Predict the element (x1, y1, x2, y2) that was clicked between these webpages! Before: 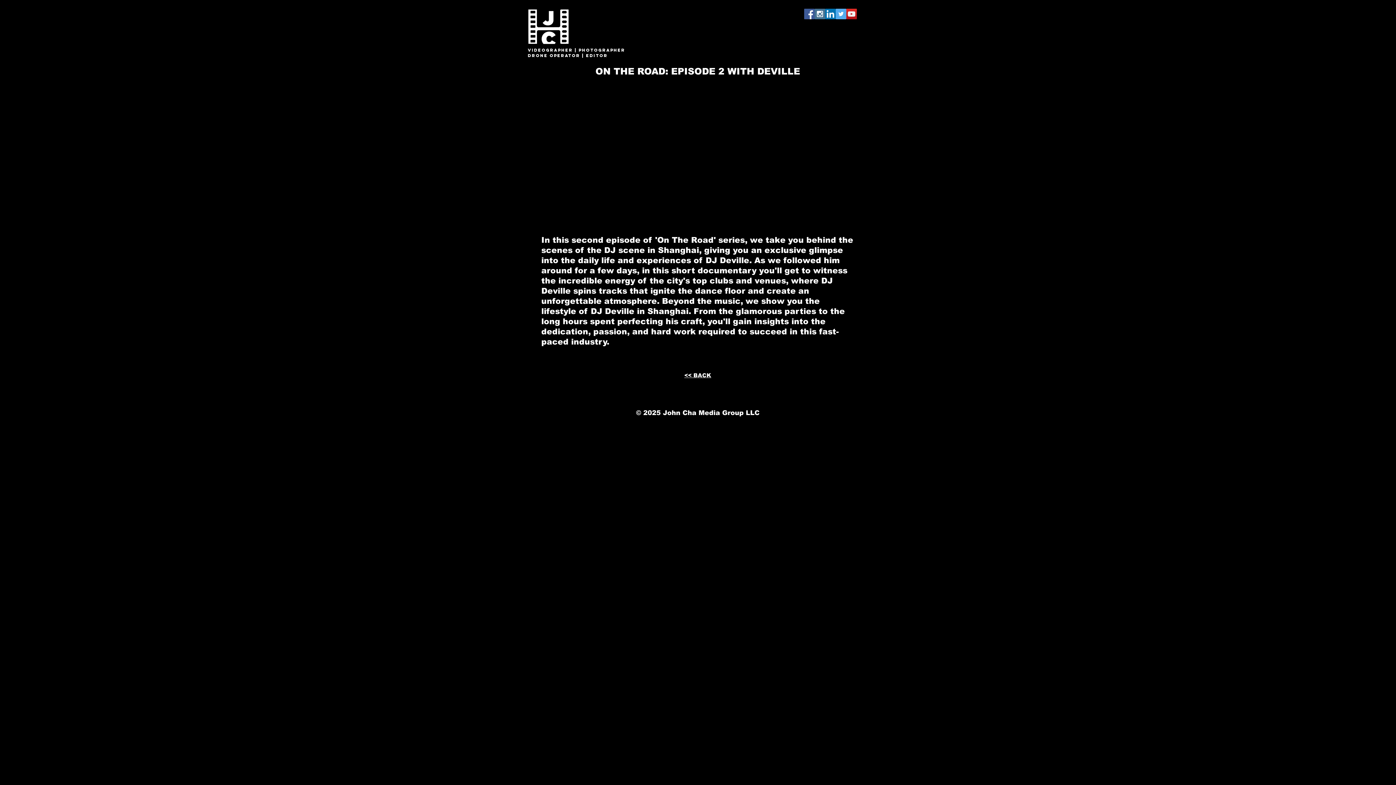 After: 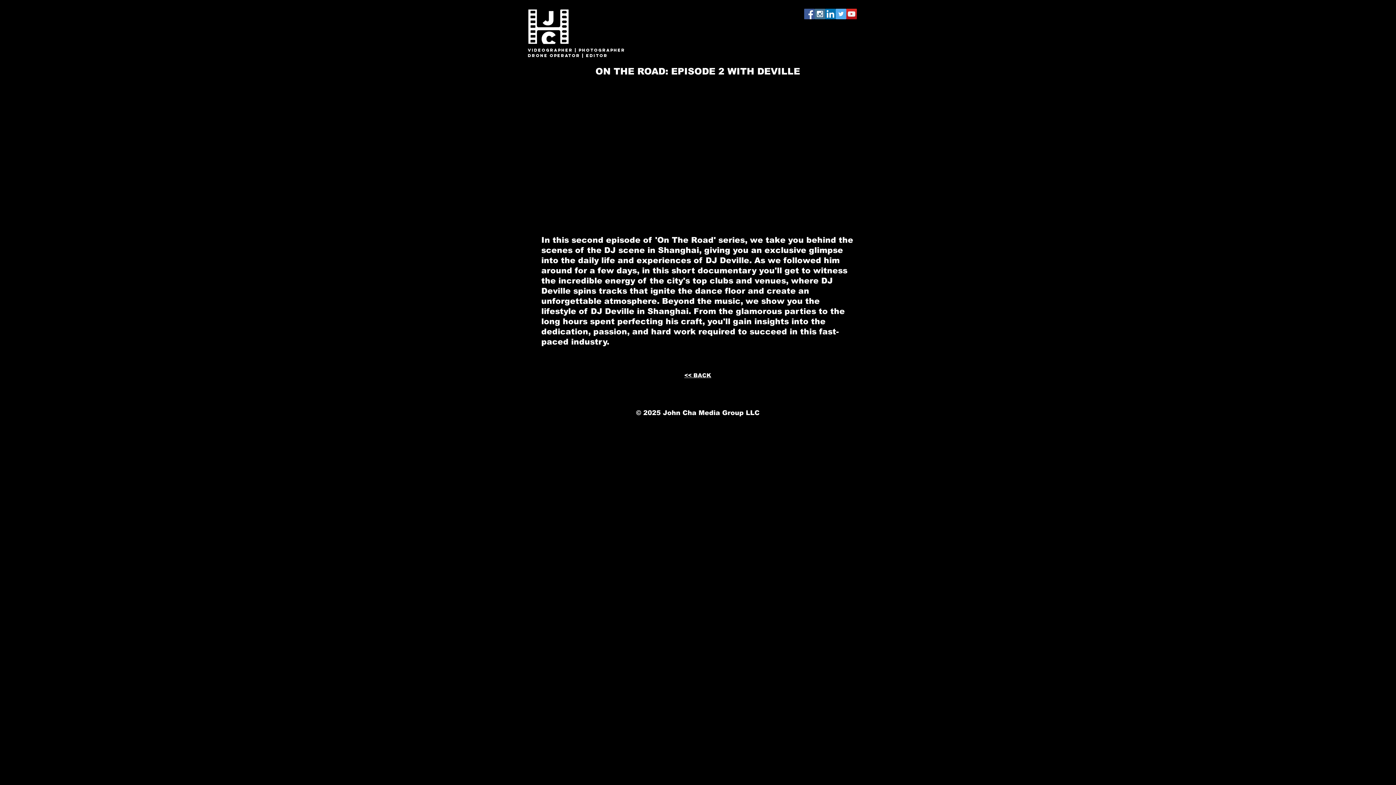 Action: label: YouTube Social  Icon bbox: (846, 8, 857, 19)